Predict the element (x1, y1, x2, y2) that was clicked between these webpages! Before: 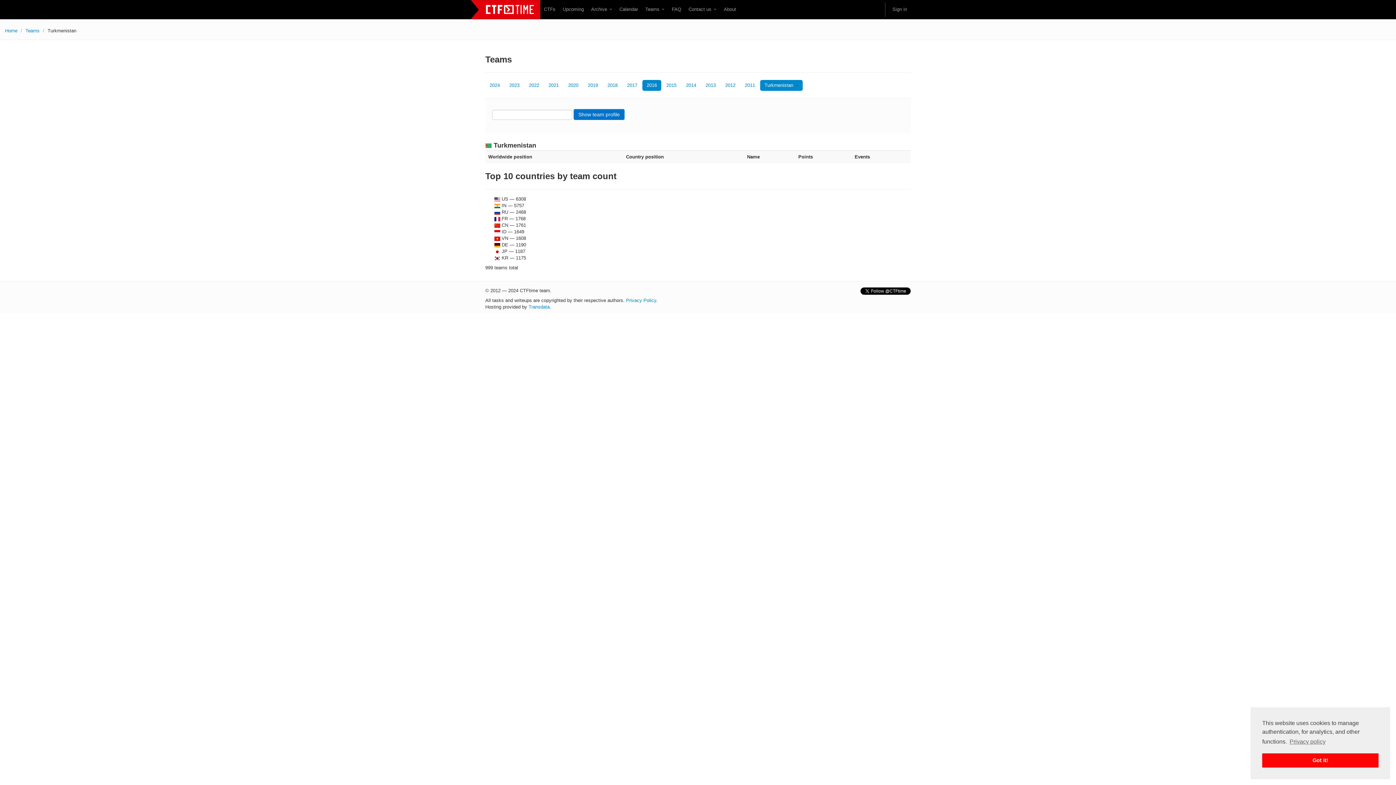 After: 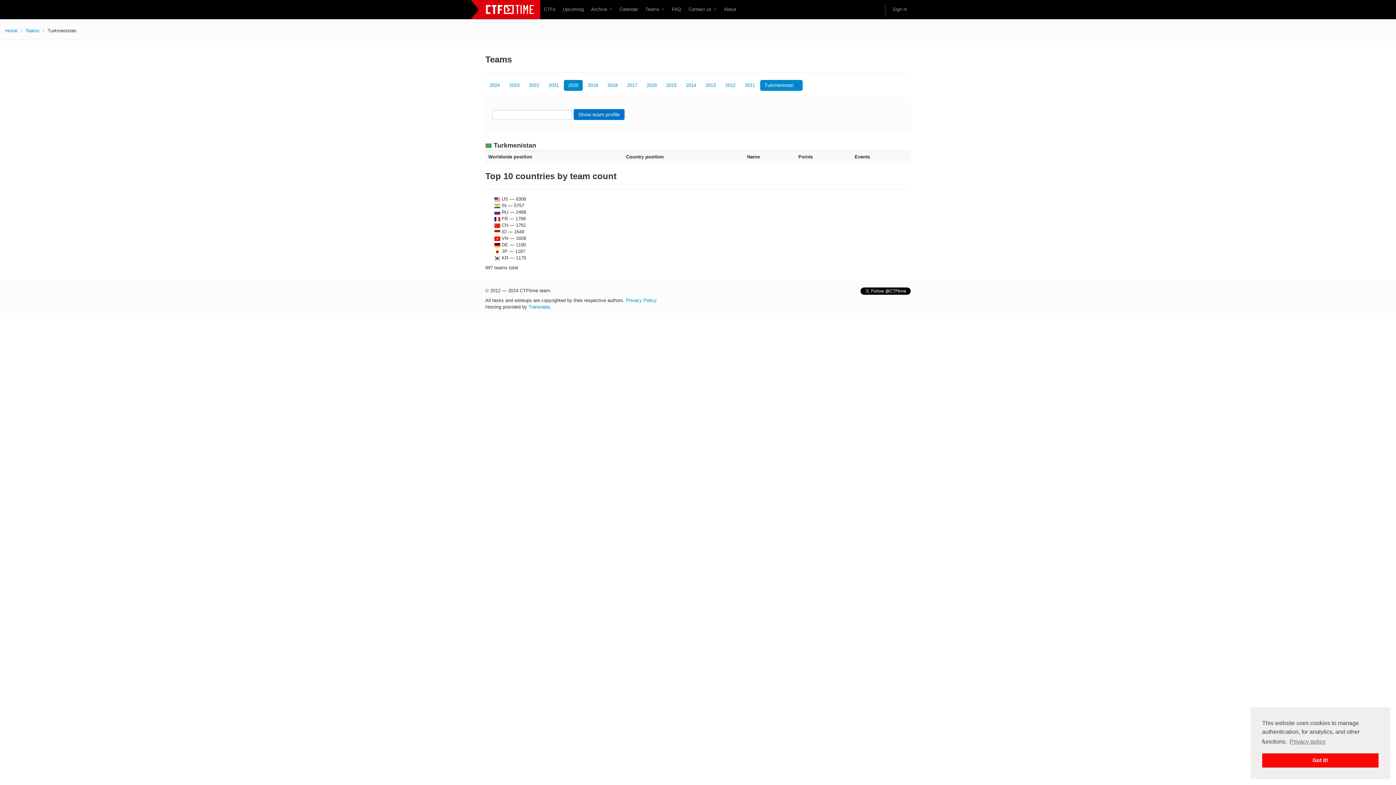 Action: label: 2020 bbox: (564, 80, 582, 90)